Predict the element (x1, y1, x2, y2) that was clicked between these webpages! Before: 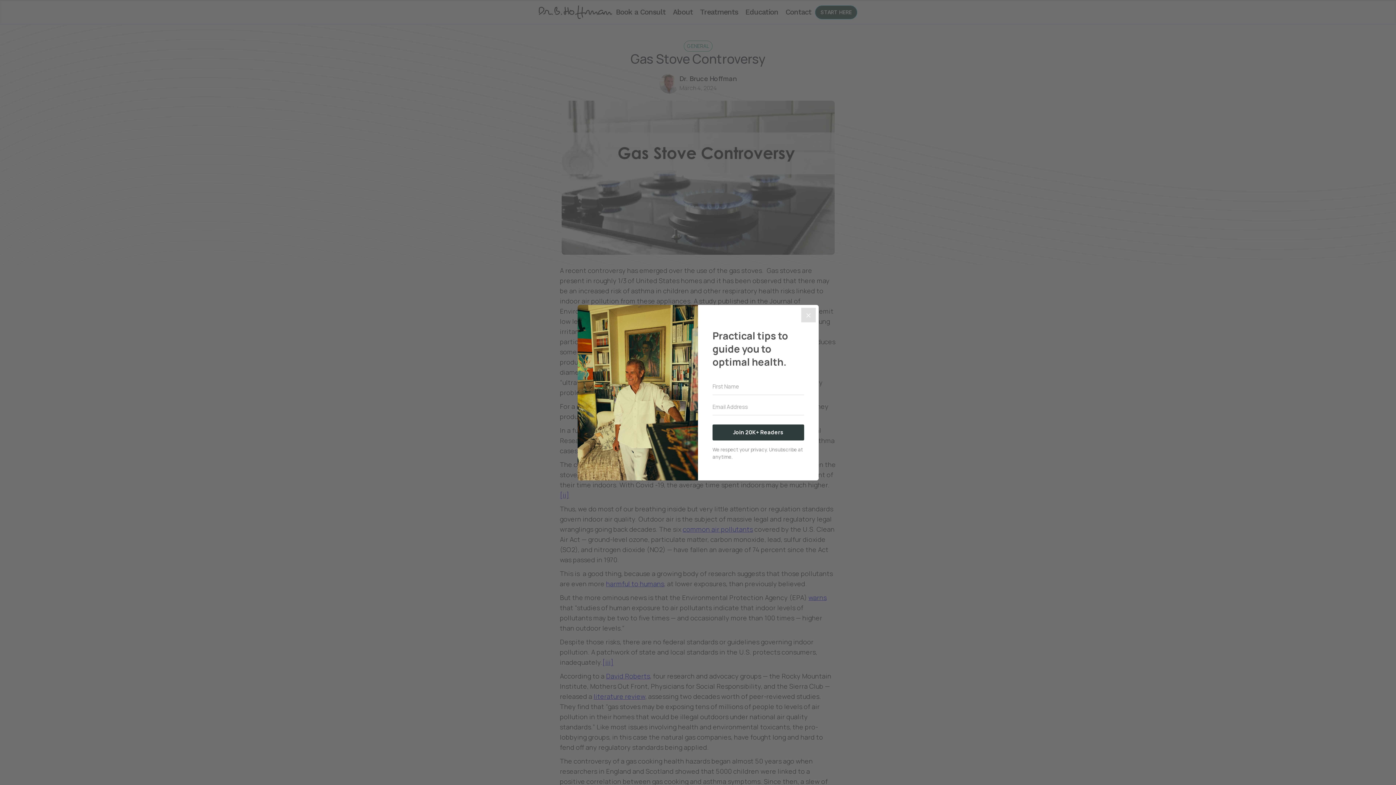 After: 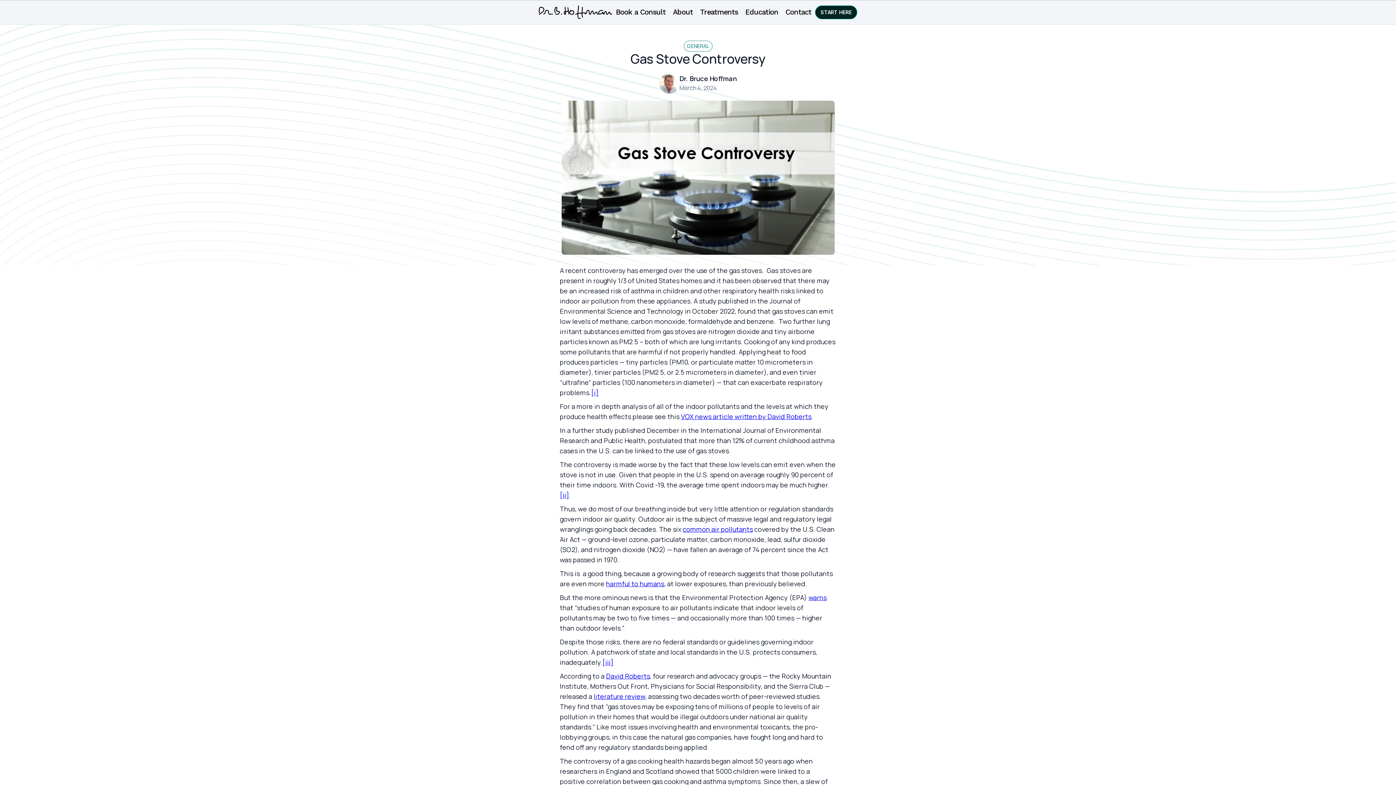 Action: bbox: (801, 307, 815, 322) label: Close